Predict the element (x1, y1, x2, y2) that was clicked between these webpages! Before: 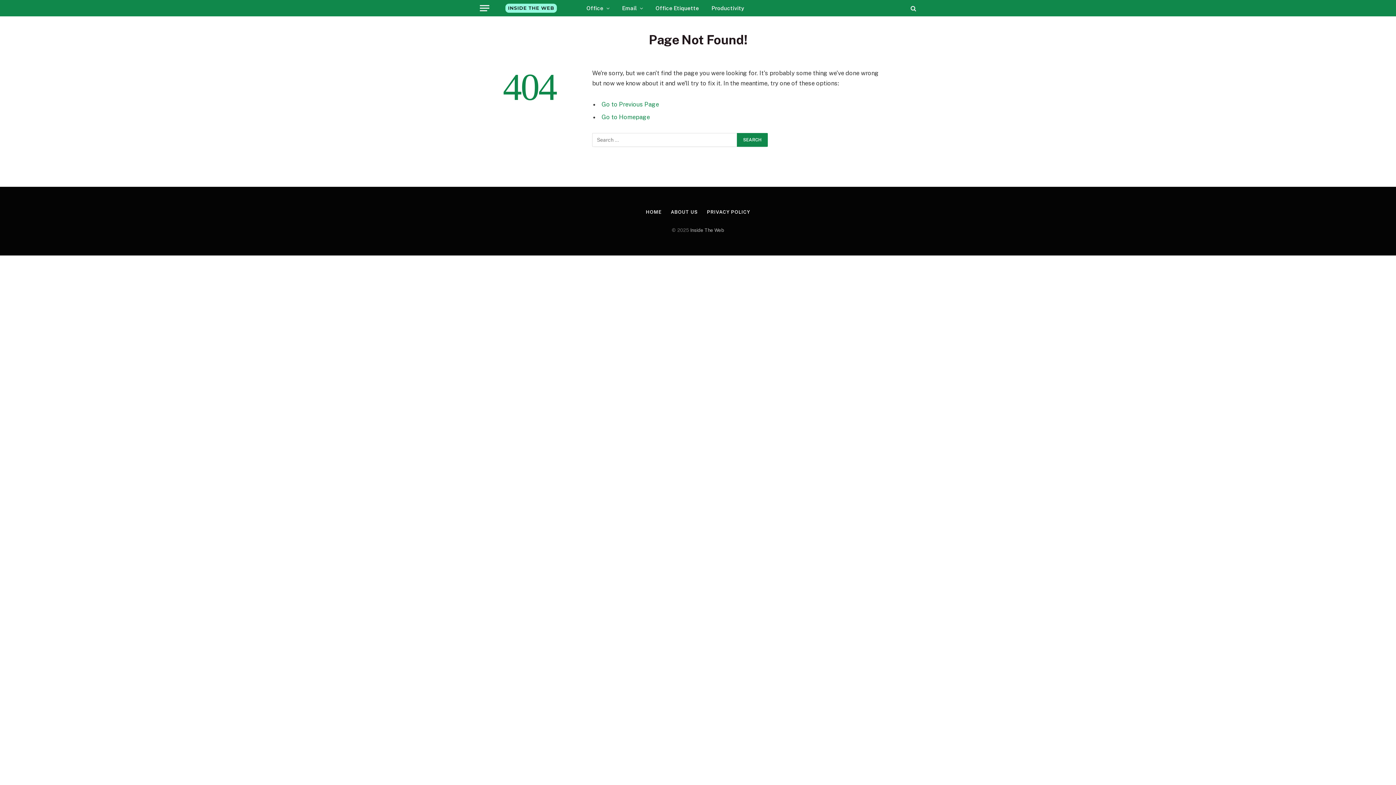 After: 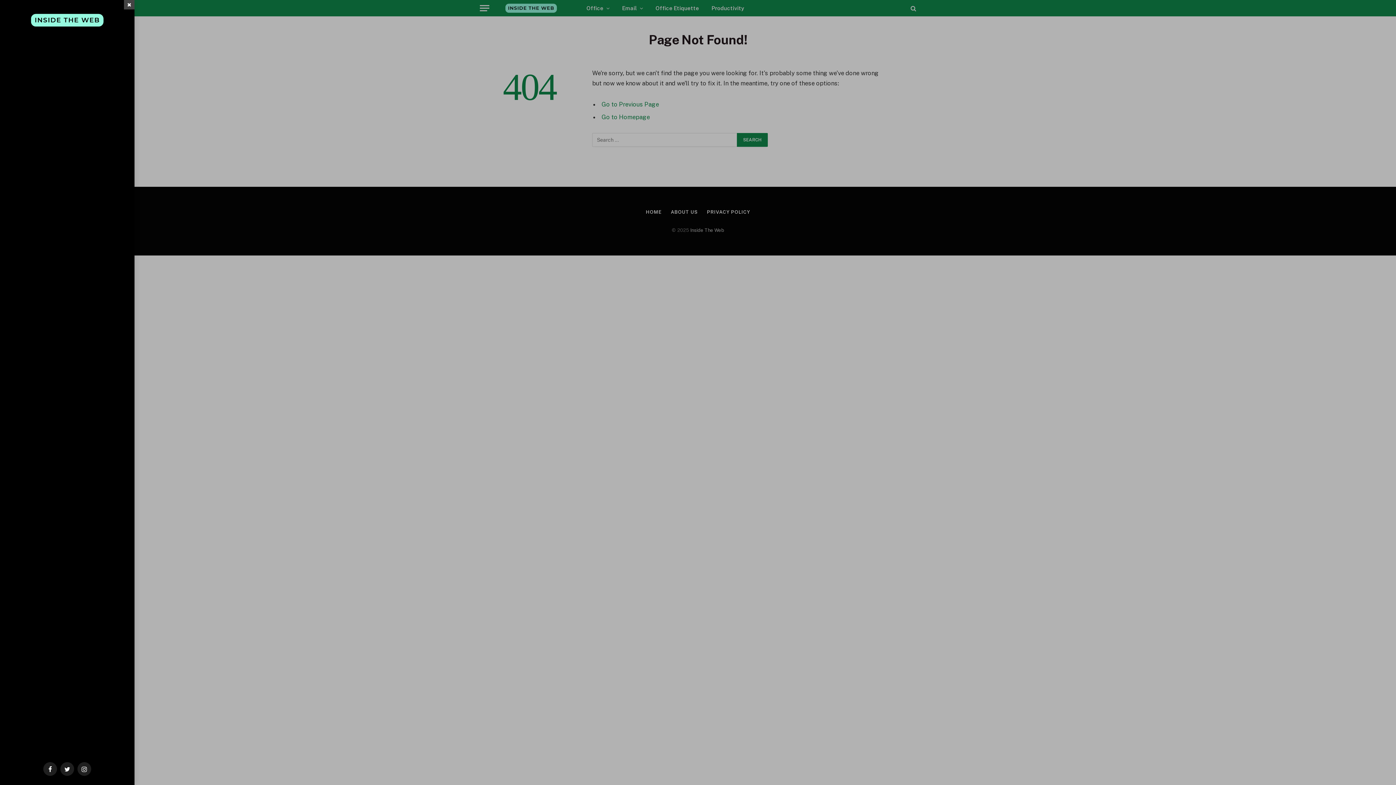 Action: bbox: (480, 0, 489, 16) label: Menu